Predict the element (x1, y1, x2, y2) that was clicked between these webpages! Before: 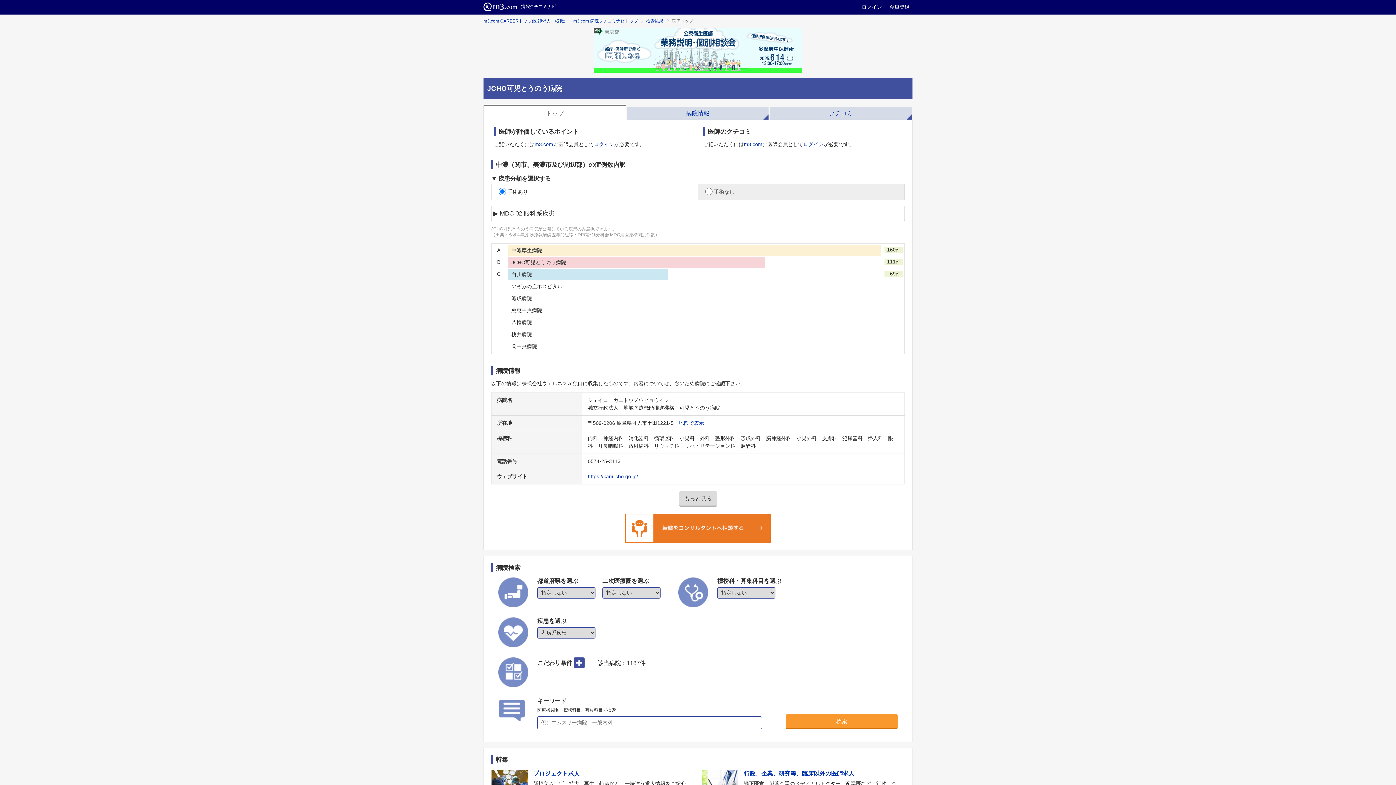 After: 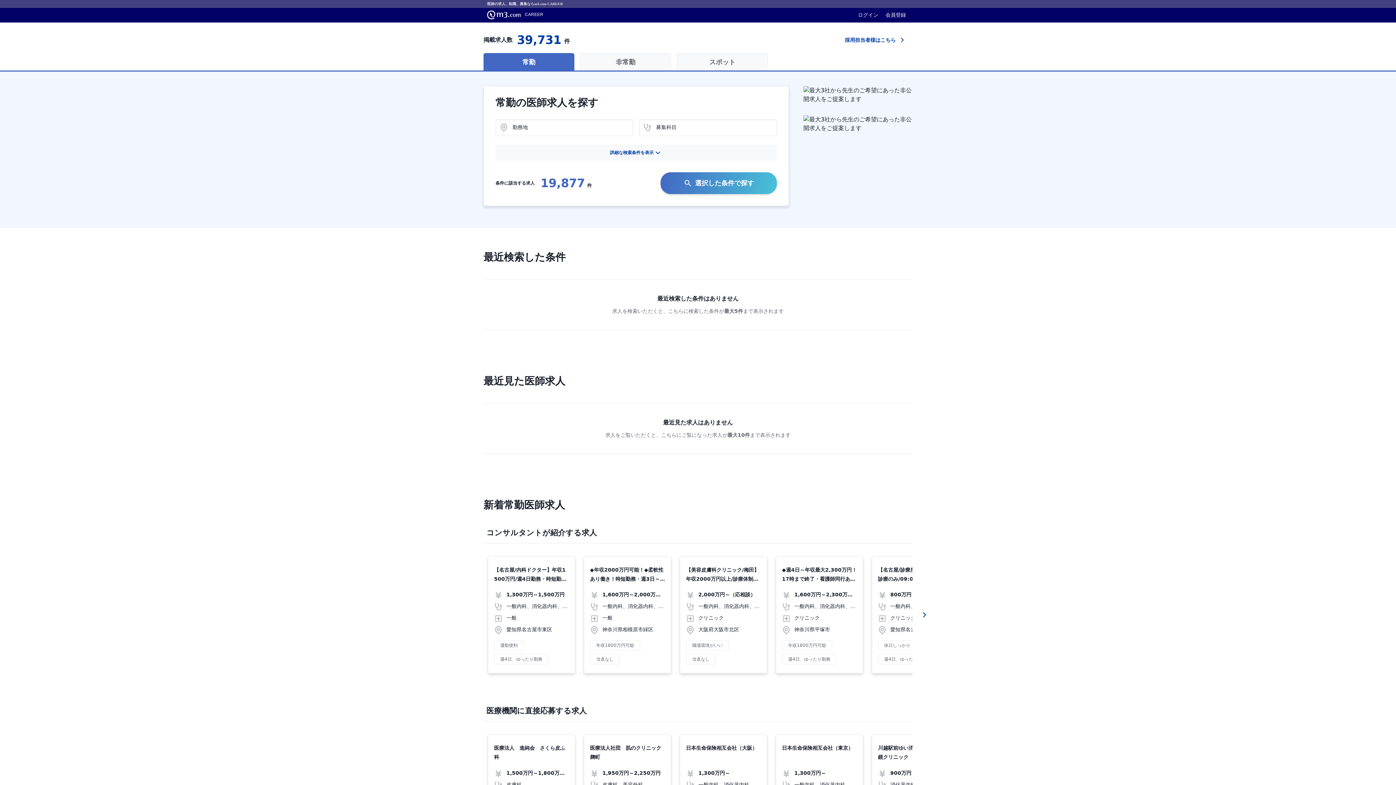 Action: bbox: (483, 18, 565, 23) label: m3.com CAREERトップ(医師求人・転職)